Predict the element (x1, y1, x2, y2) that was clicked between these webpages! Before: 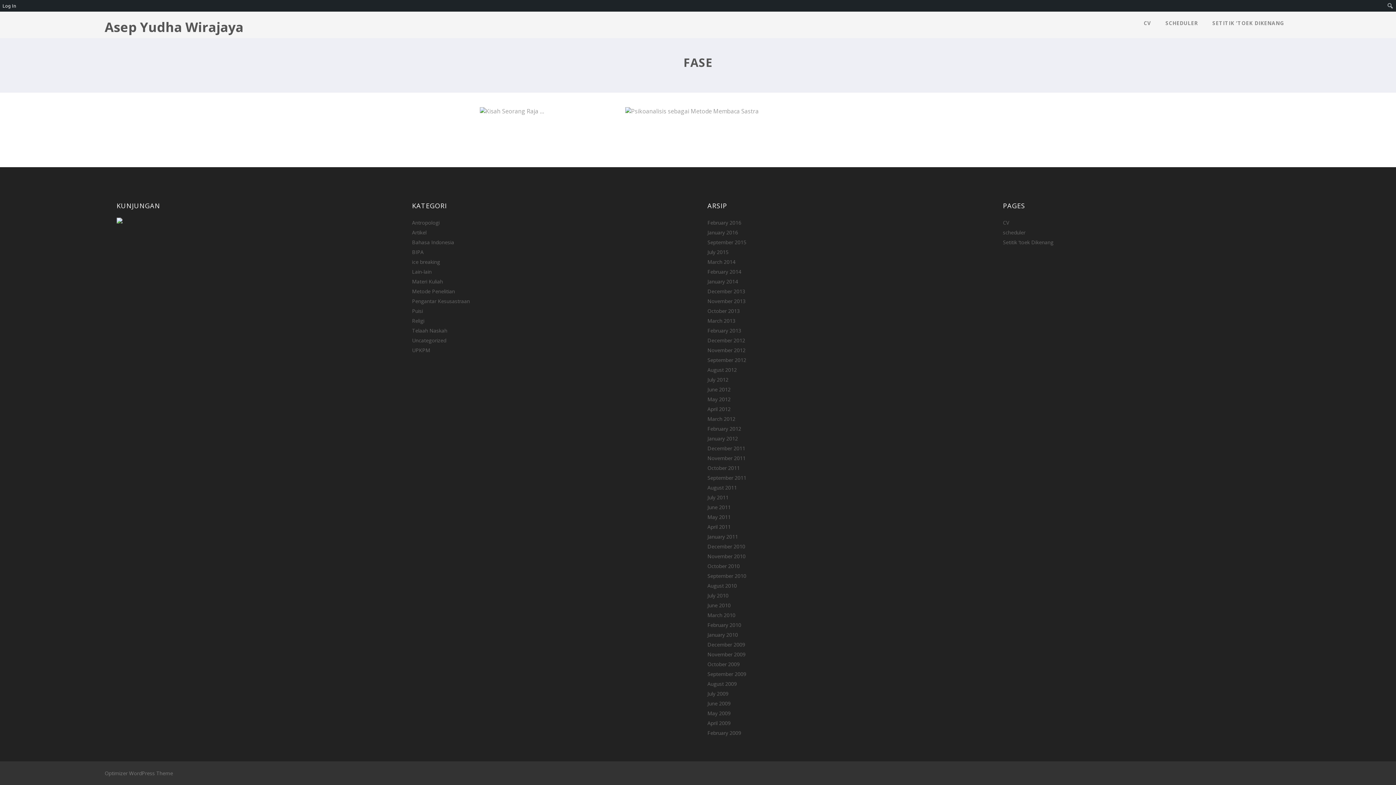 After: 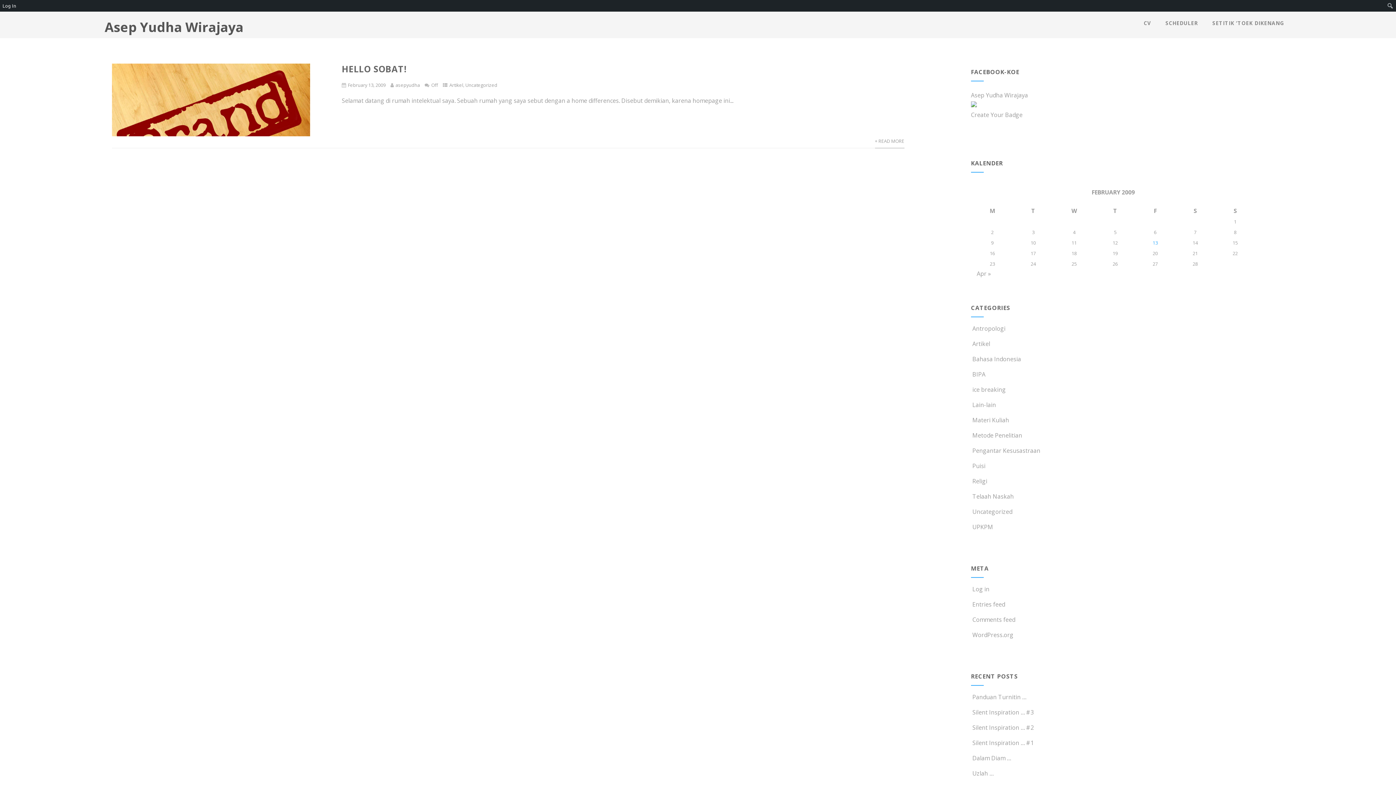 Action: bbox: (707, 729, 741, 736) label: February 2009